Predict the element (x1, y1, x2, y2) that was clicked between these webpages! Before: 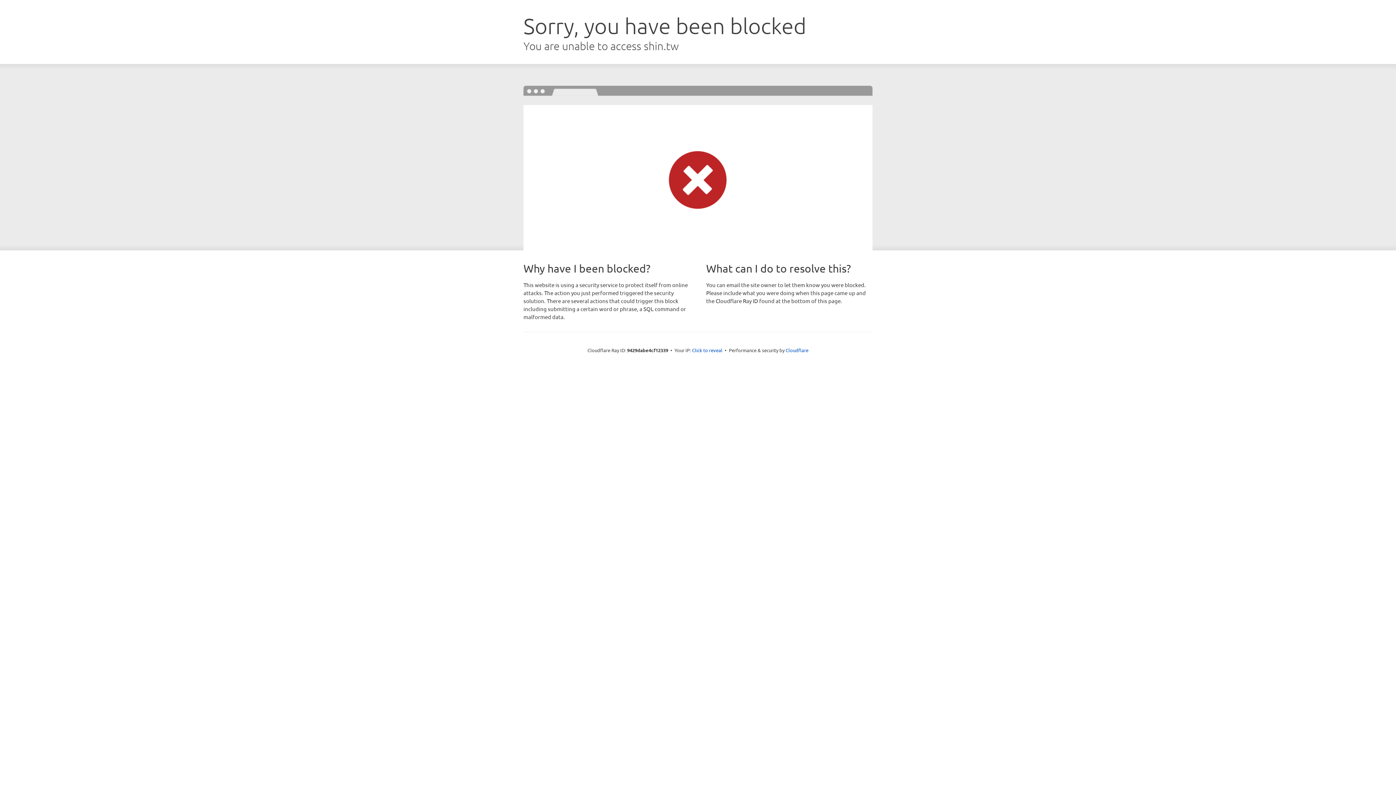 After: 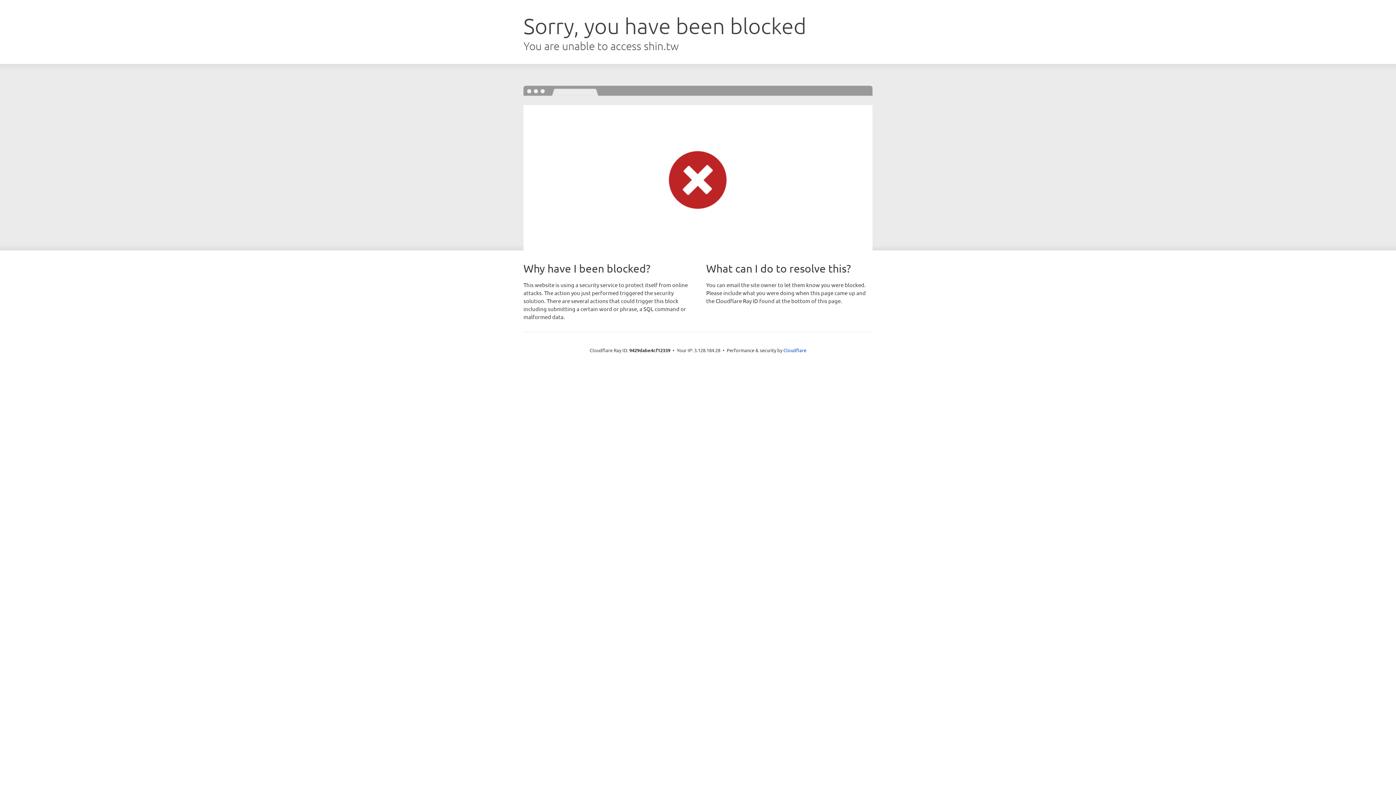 Action: bbox: (692, 346, 722, 353) label: Click to reveal